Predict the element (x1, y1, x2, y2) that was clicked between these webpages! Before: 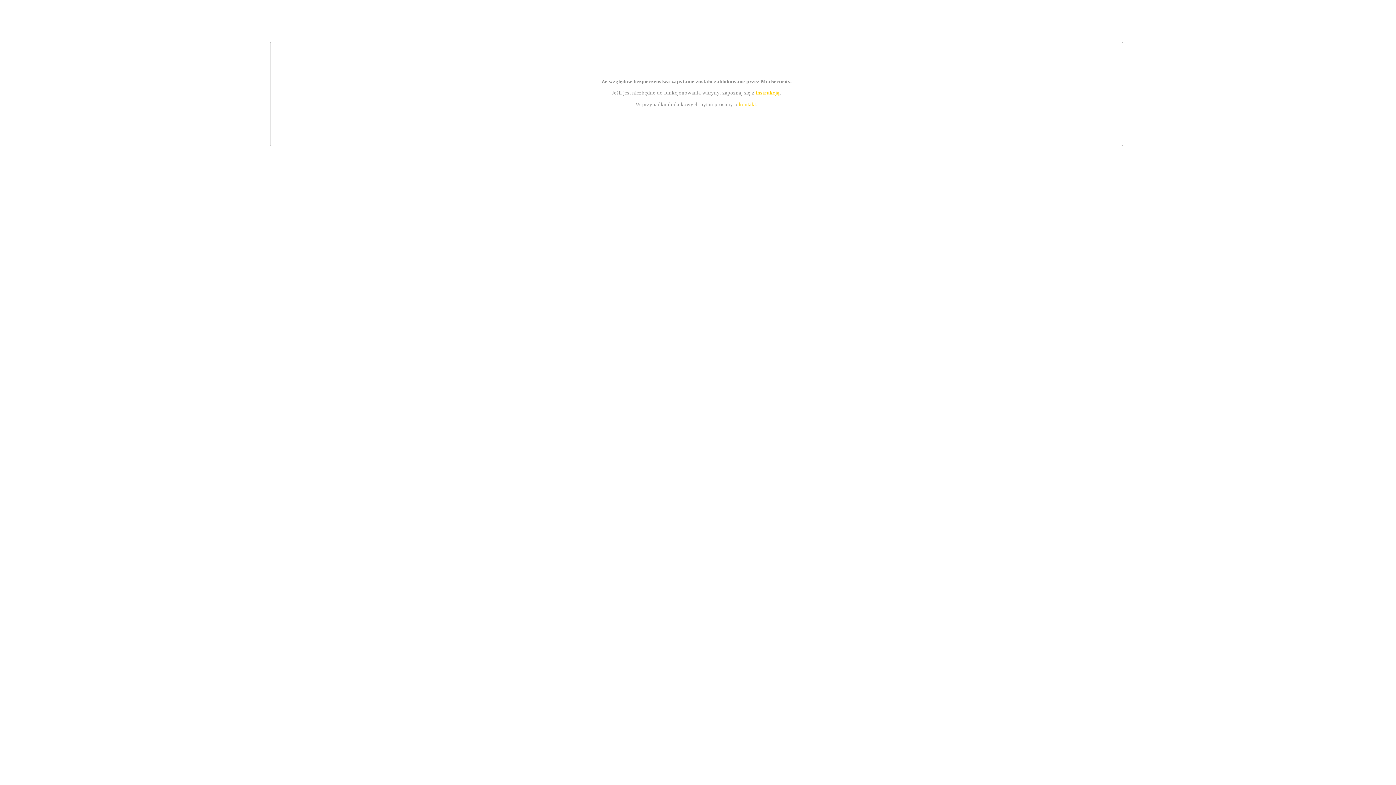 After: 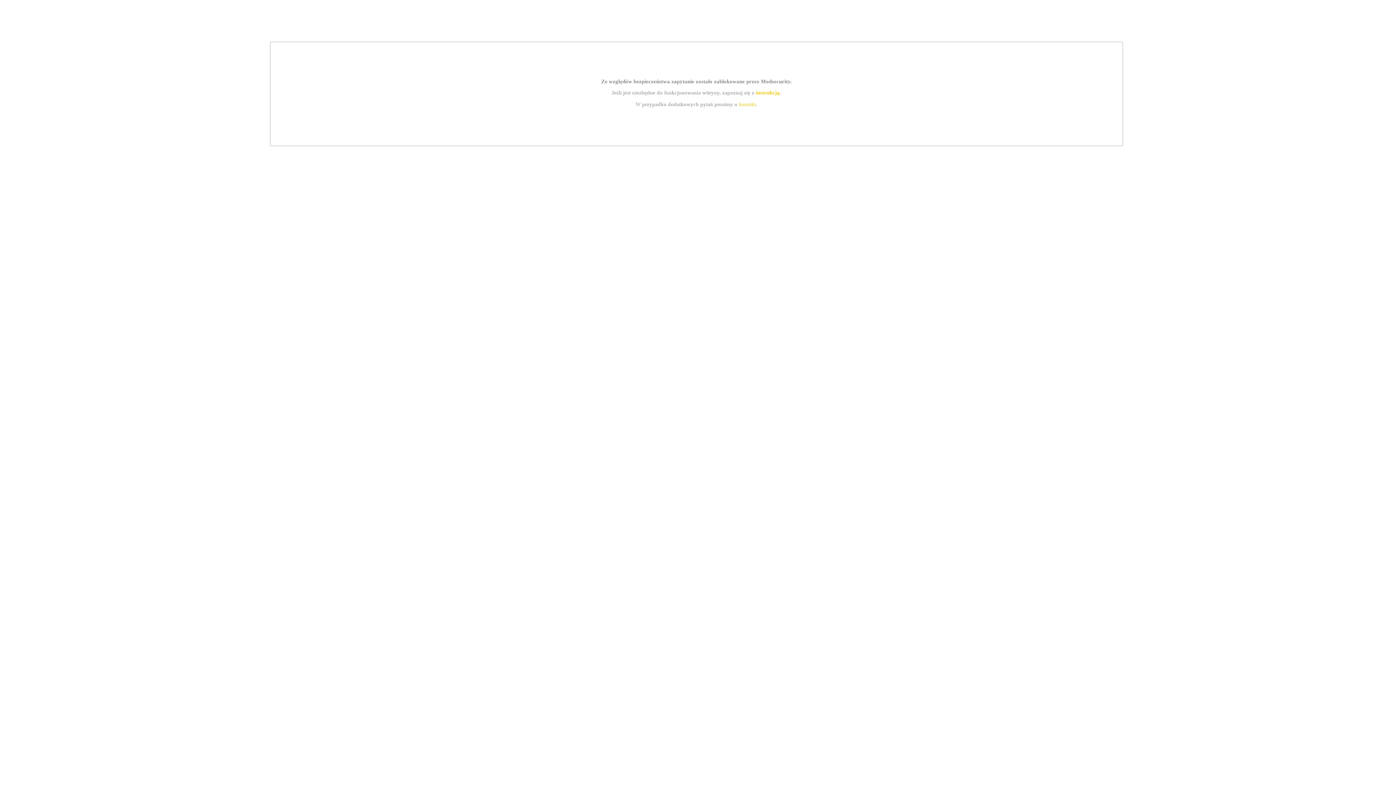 Action: bbox: (755, 89, 779, 95) label: instrukcją